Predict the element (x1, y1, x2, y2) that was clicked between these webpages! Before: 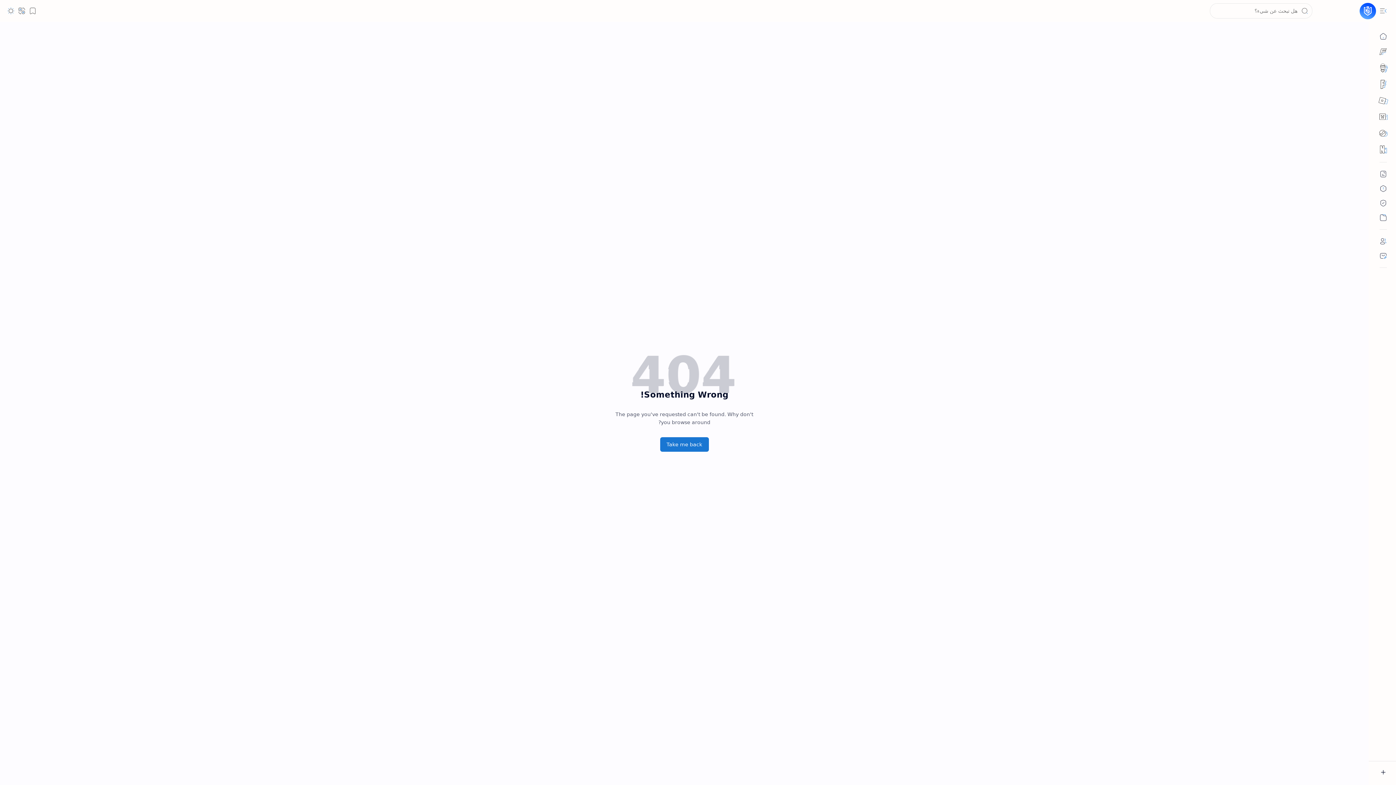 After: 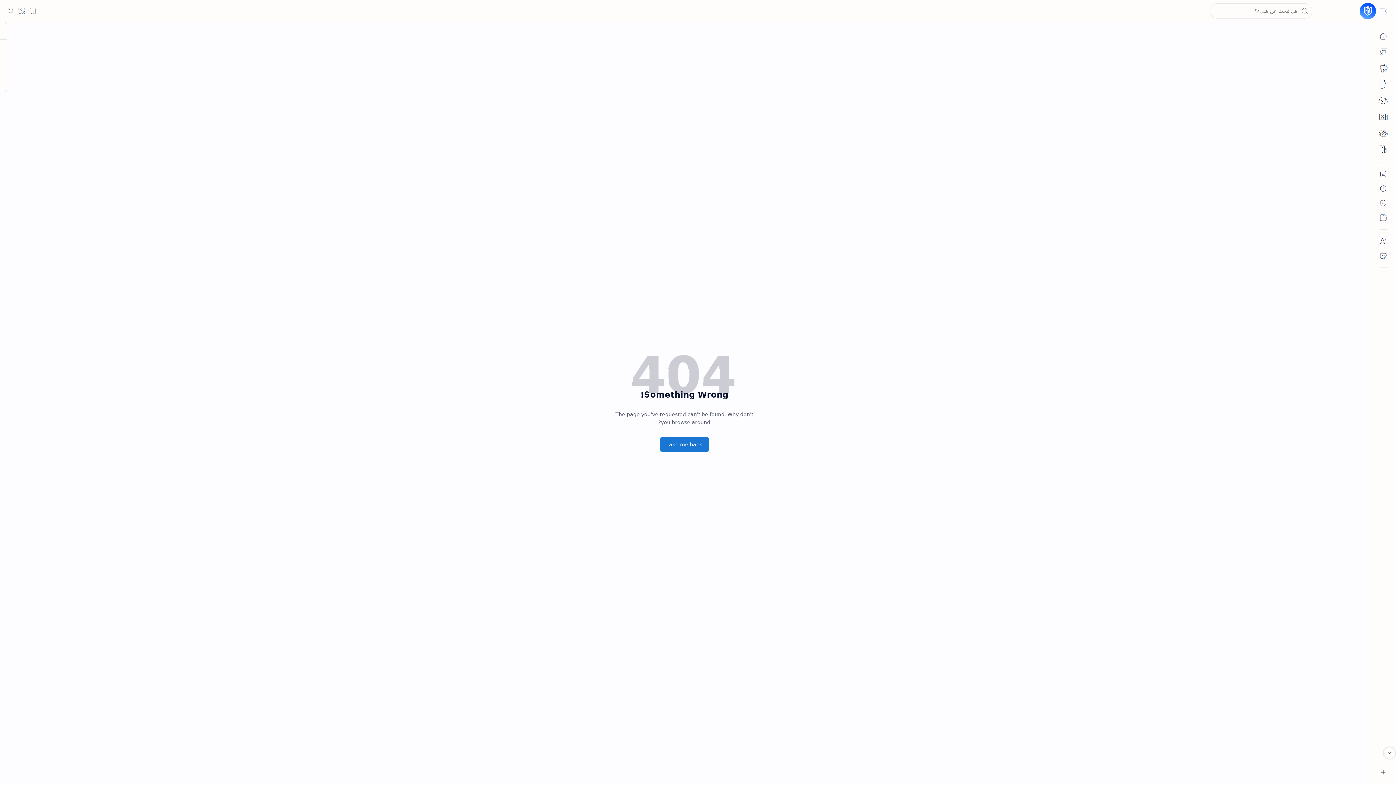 Action: label: Bookmark bbox: (27, 5, 38, 16)